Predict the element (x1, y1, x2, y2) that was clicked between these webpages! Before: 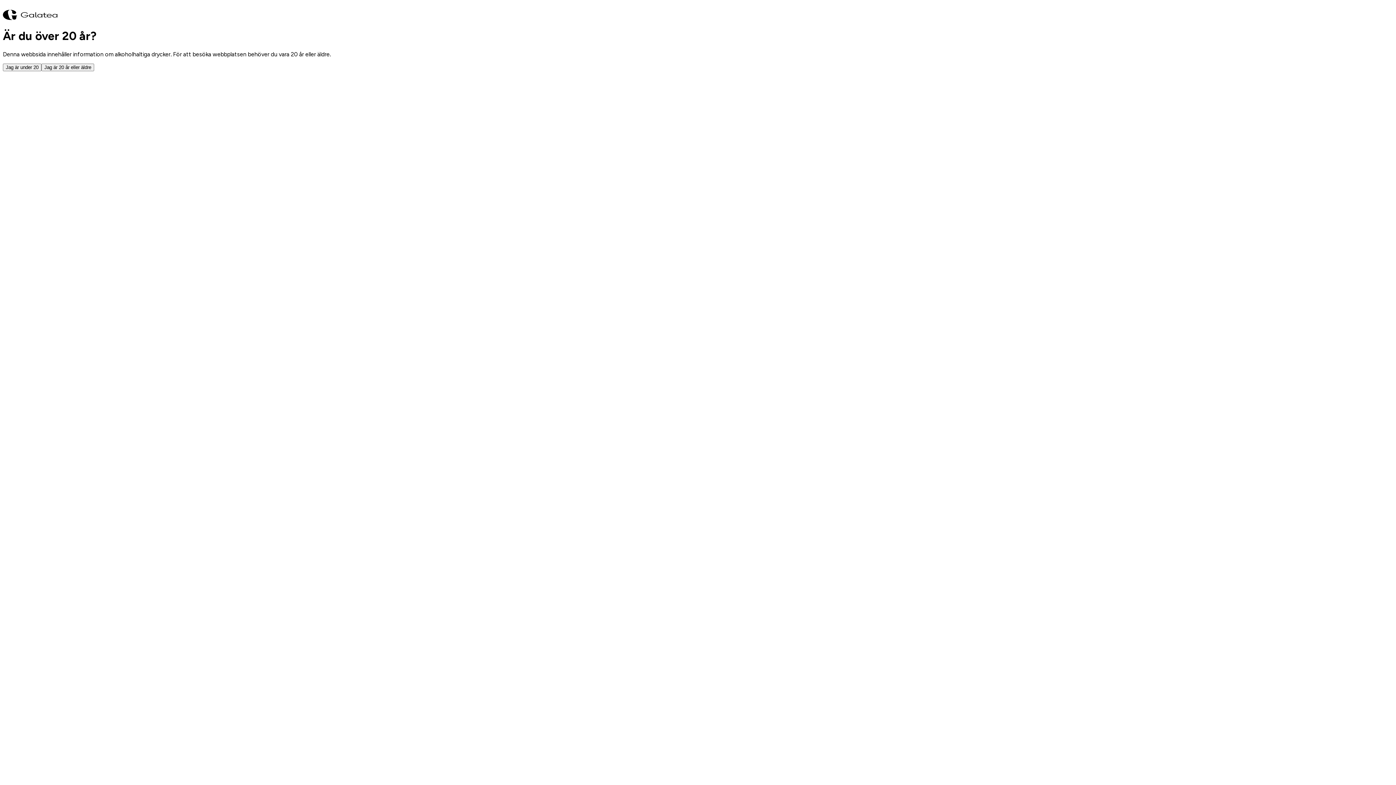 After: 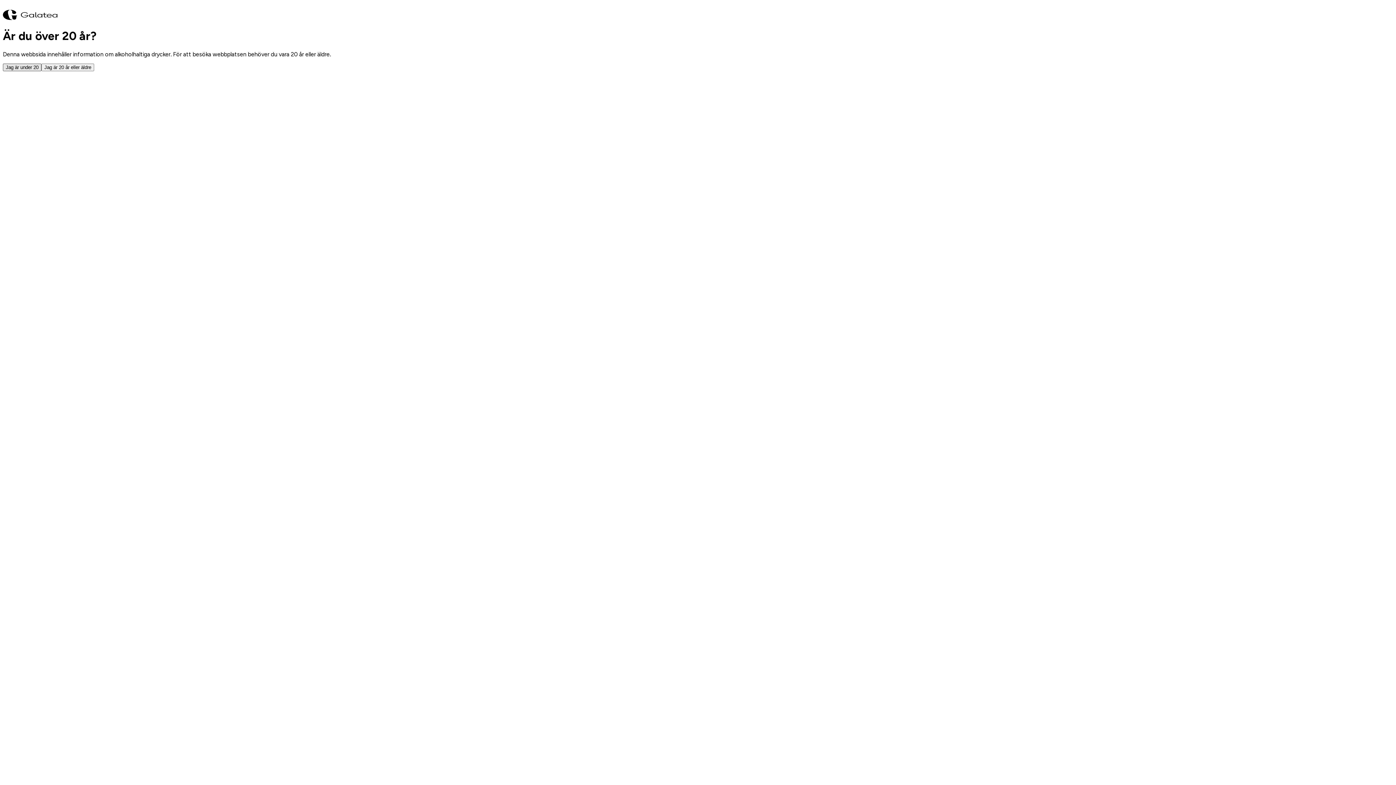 Action: label: Jag är under 20 bbox: (2, 63, 41, 71)